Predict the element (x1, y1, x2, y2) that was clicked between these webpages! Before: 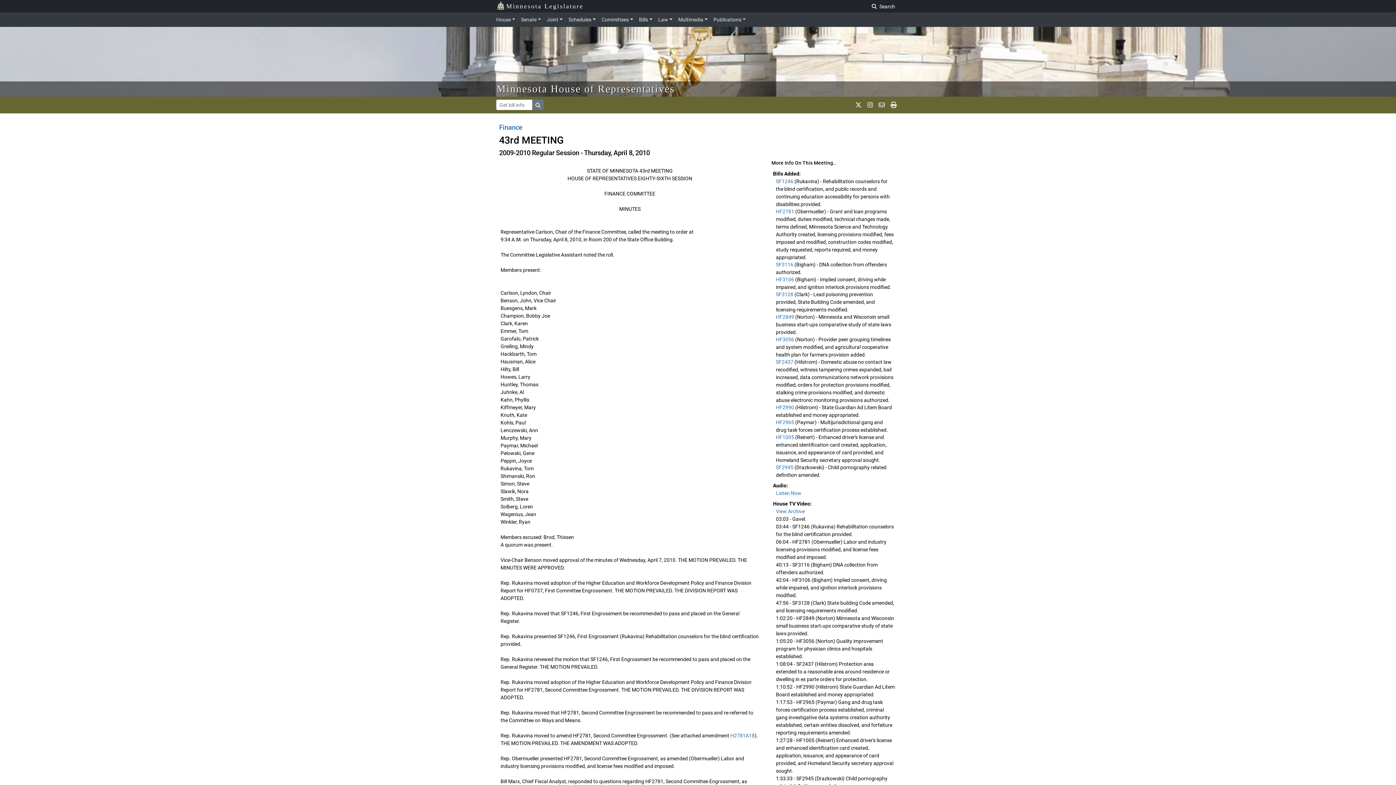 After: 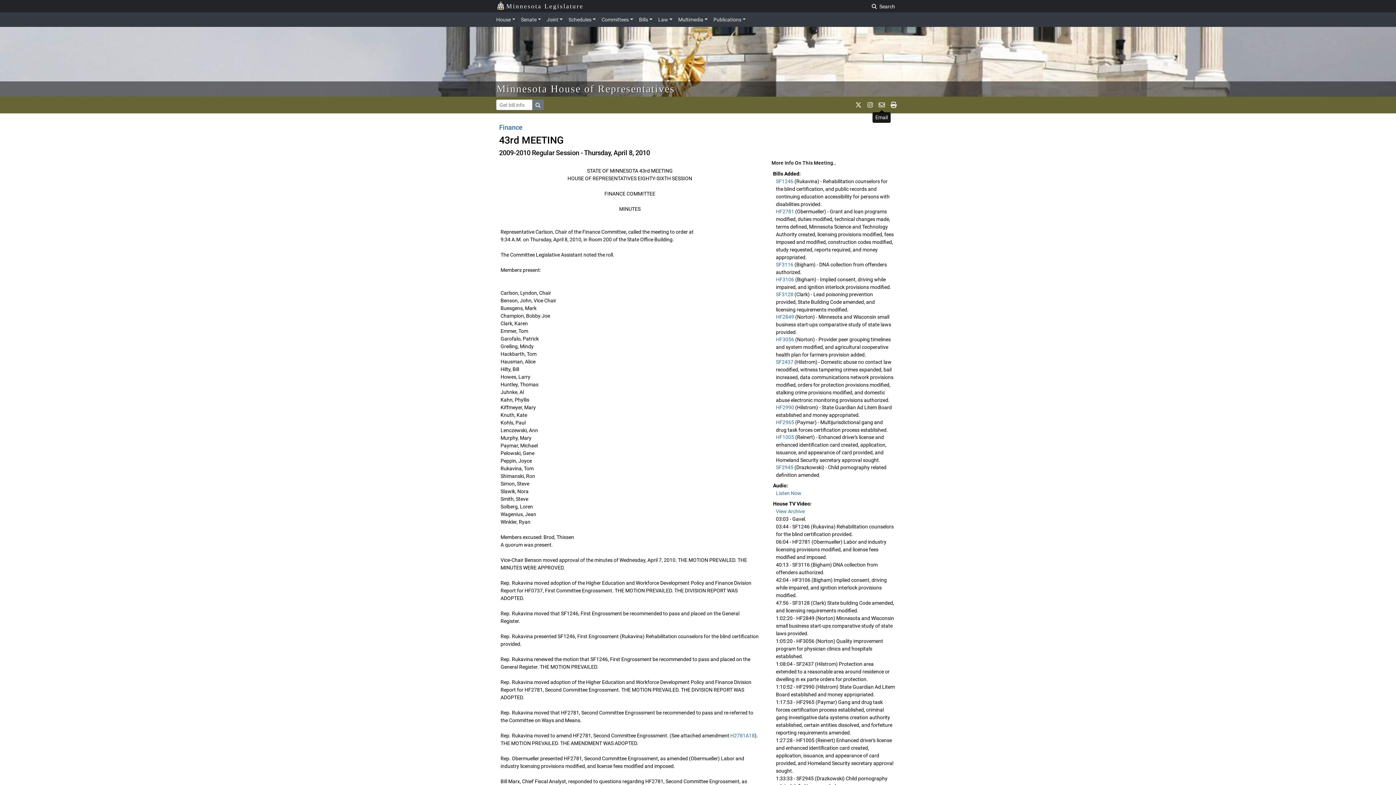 Action: bbox: (876, 99, 888, 110) label: email staff